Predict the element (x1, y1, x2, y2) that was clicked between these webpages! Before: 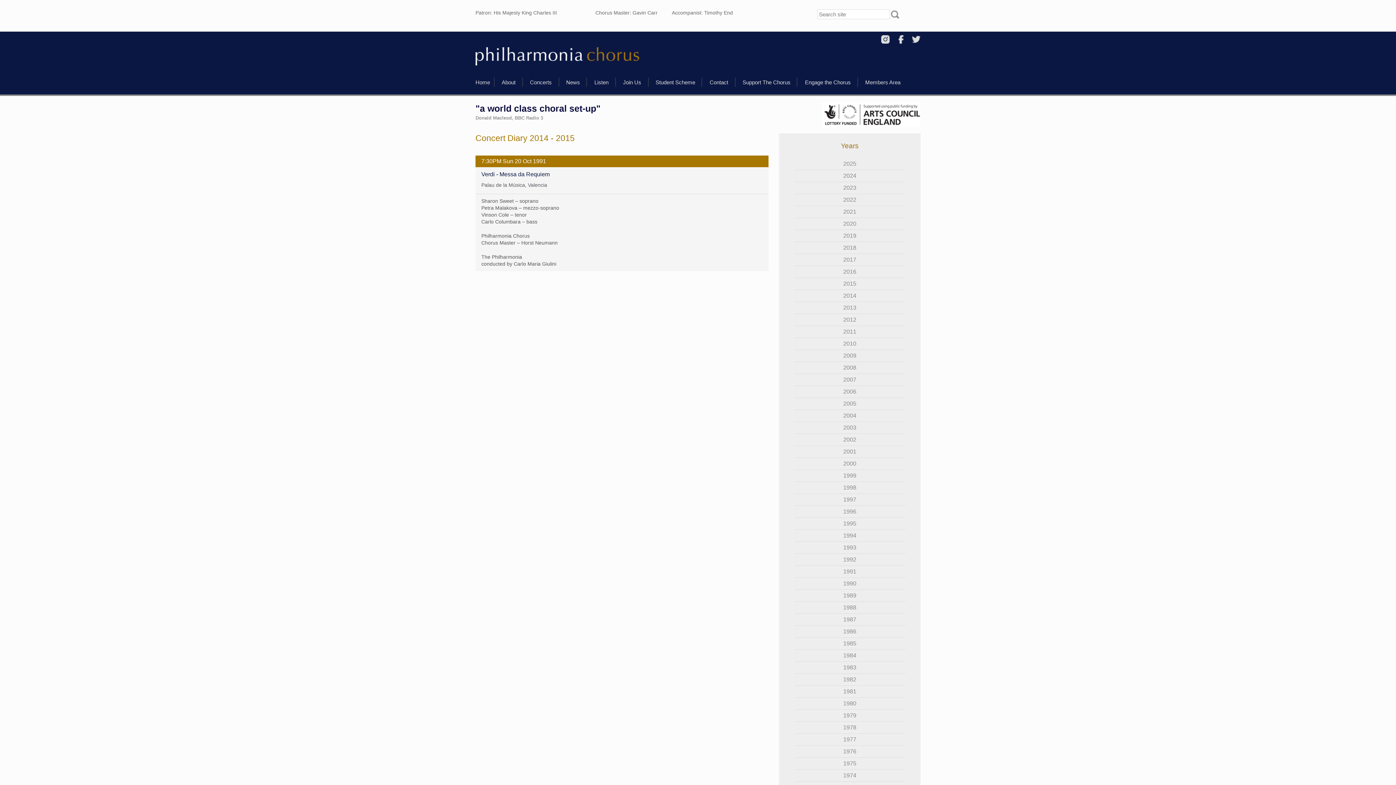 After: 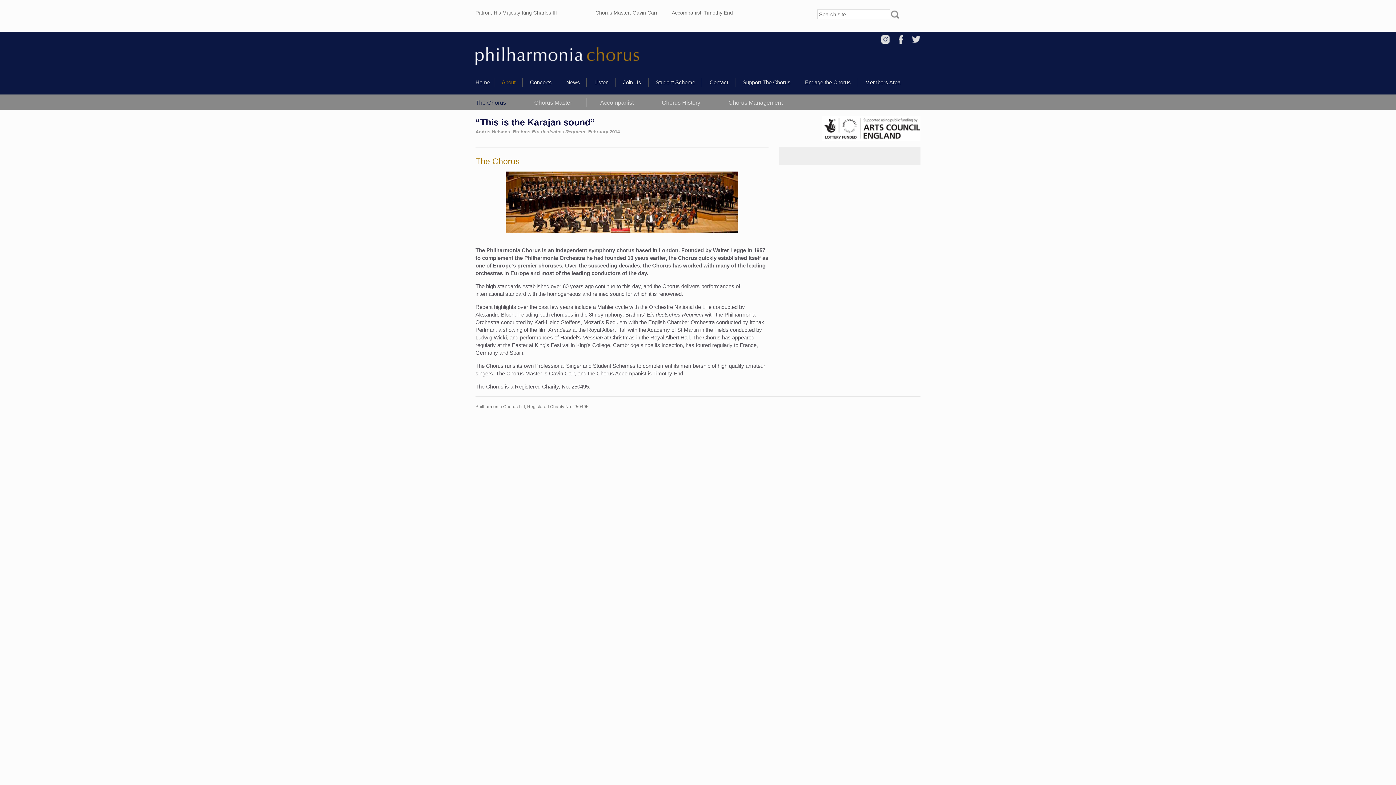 Action: bbox: (501, 79, 515, 85) label: About